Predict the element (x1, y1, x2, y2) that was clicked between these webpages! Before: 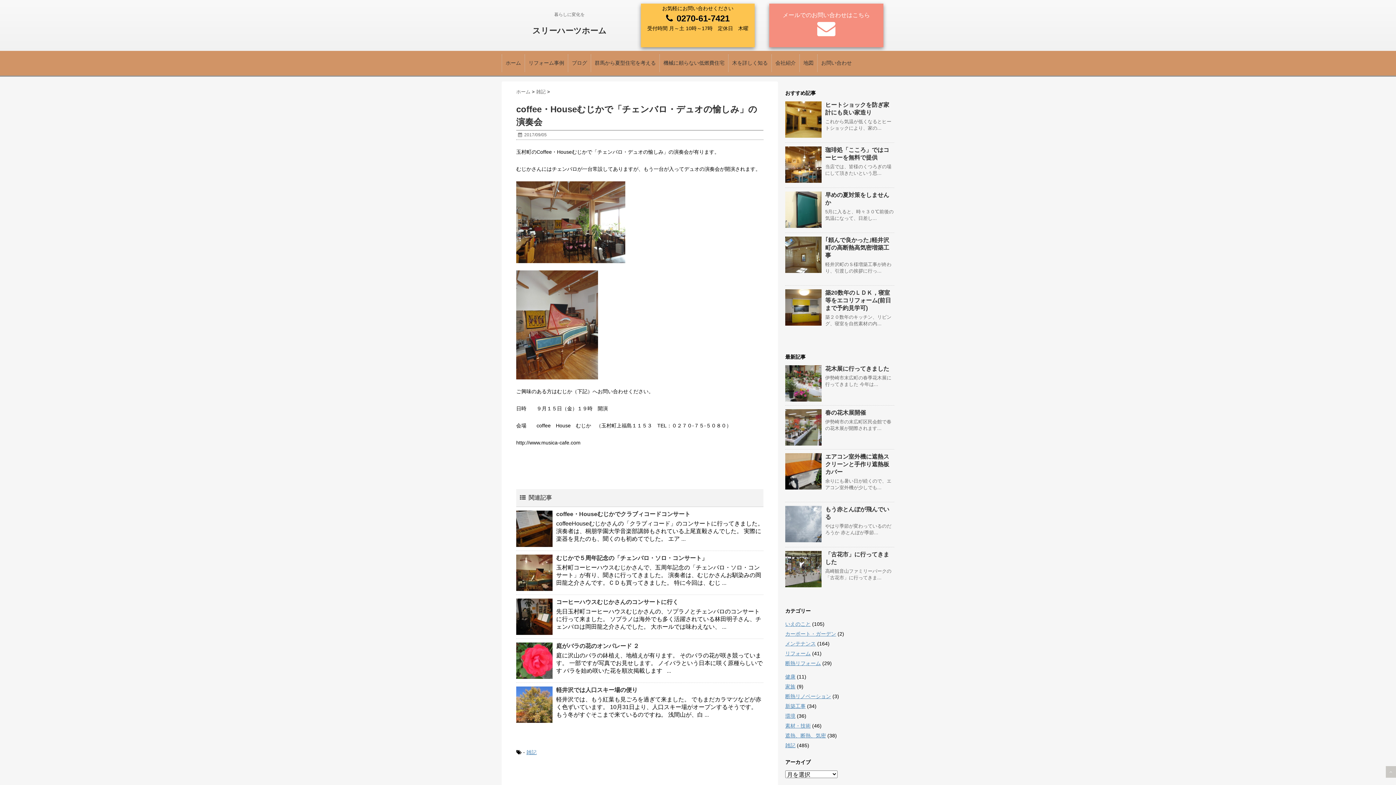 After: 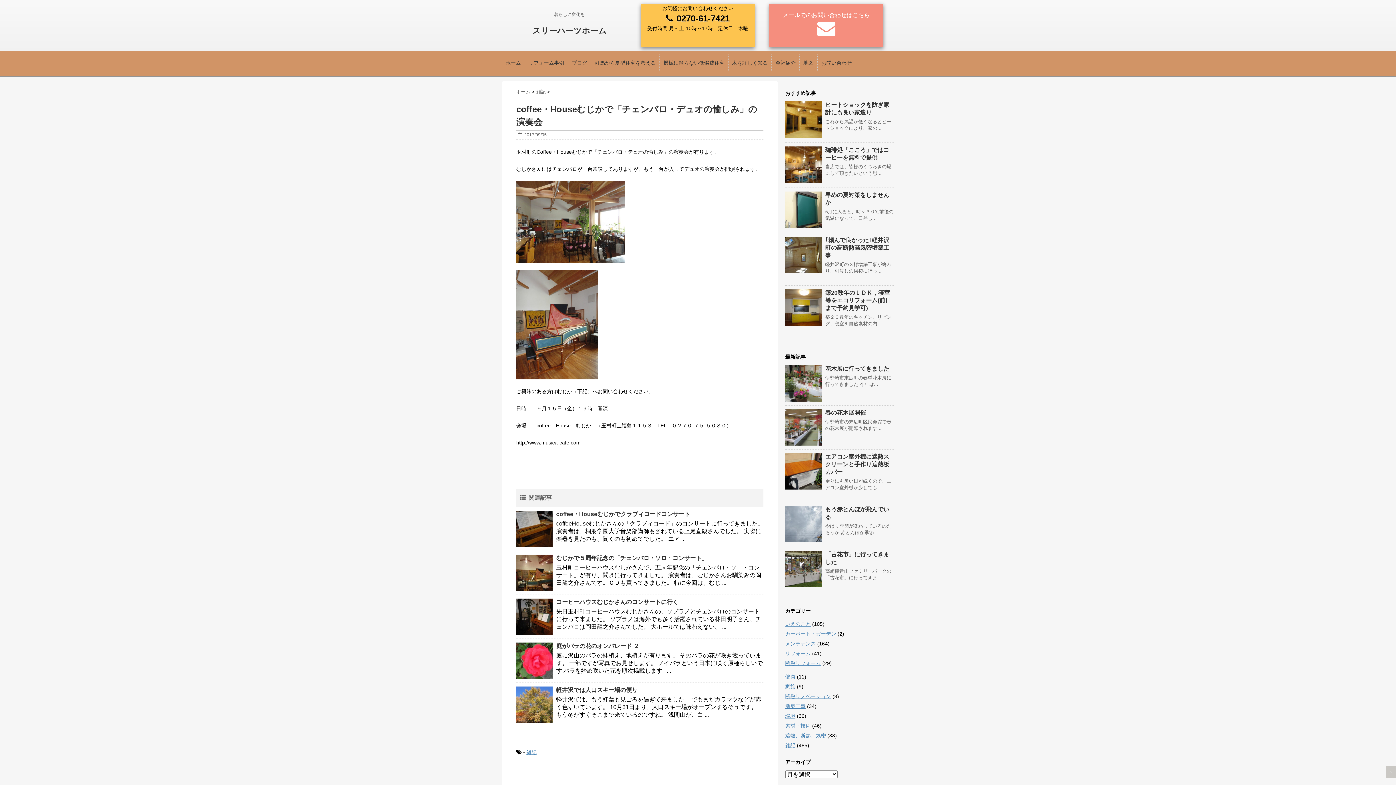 Action: label: 0270-61-7421 bbox: (666, 13, 729, 23)